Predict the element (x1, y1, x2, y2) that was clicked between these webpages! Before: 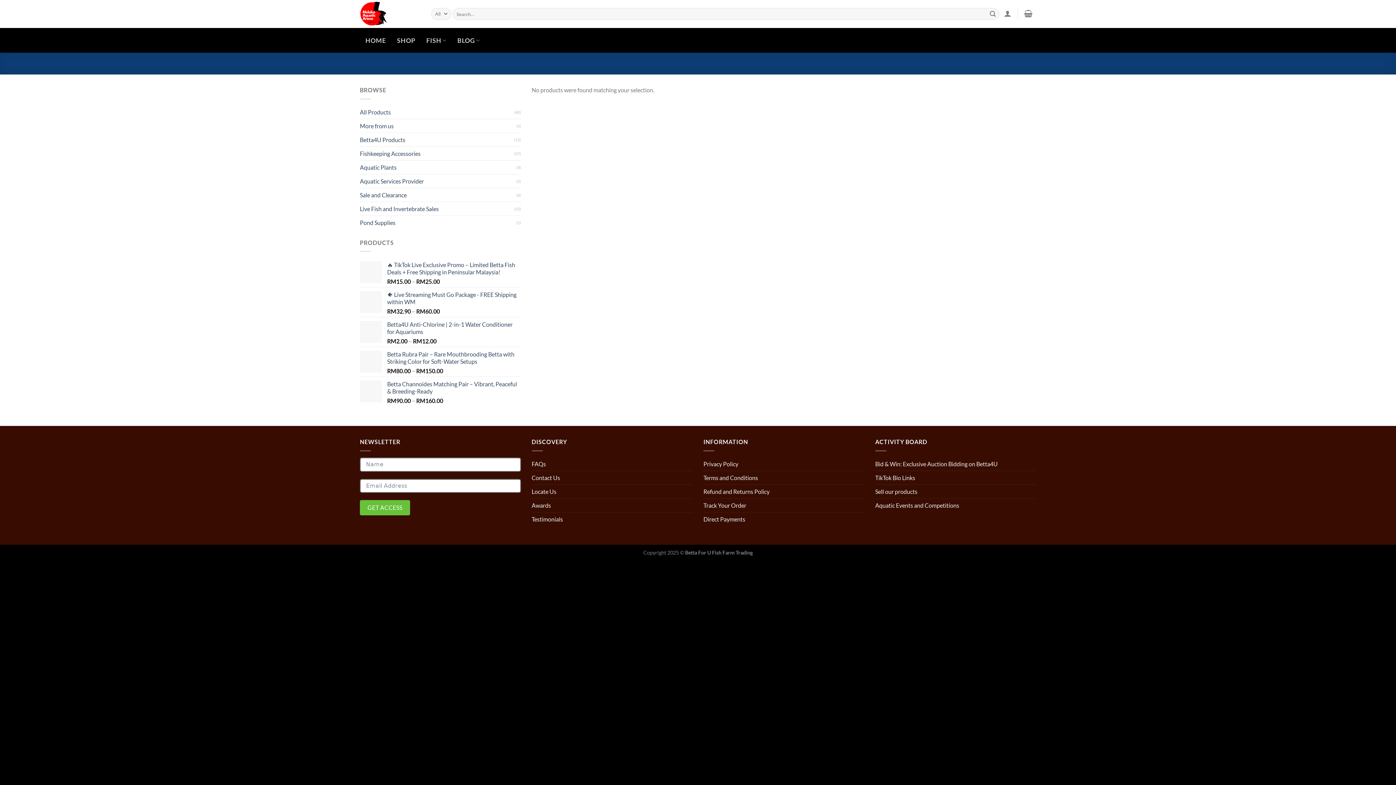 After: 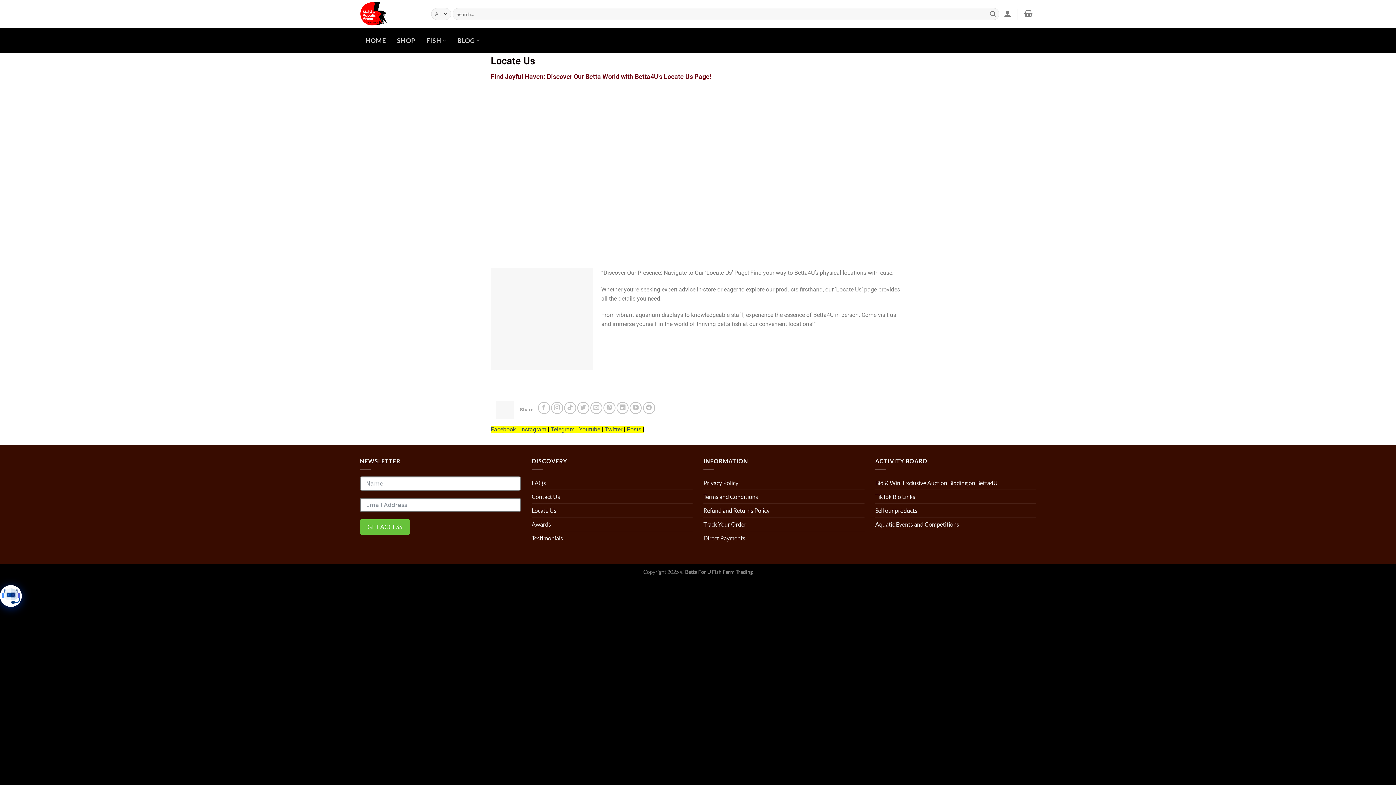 Action: bbox: (531, 484, 556, 498) label: Locate Us